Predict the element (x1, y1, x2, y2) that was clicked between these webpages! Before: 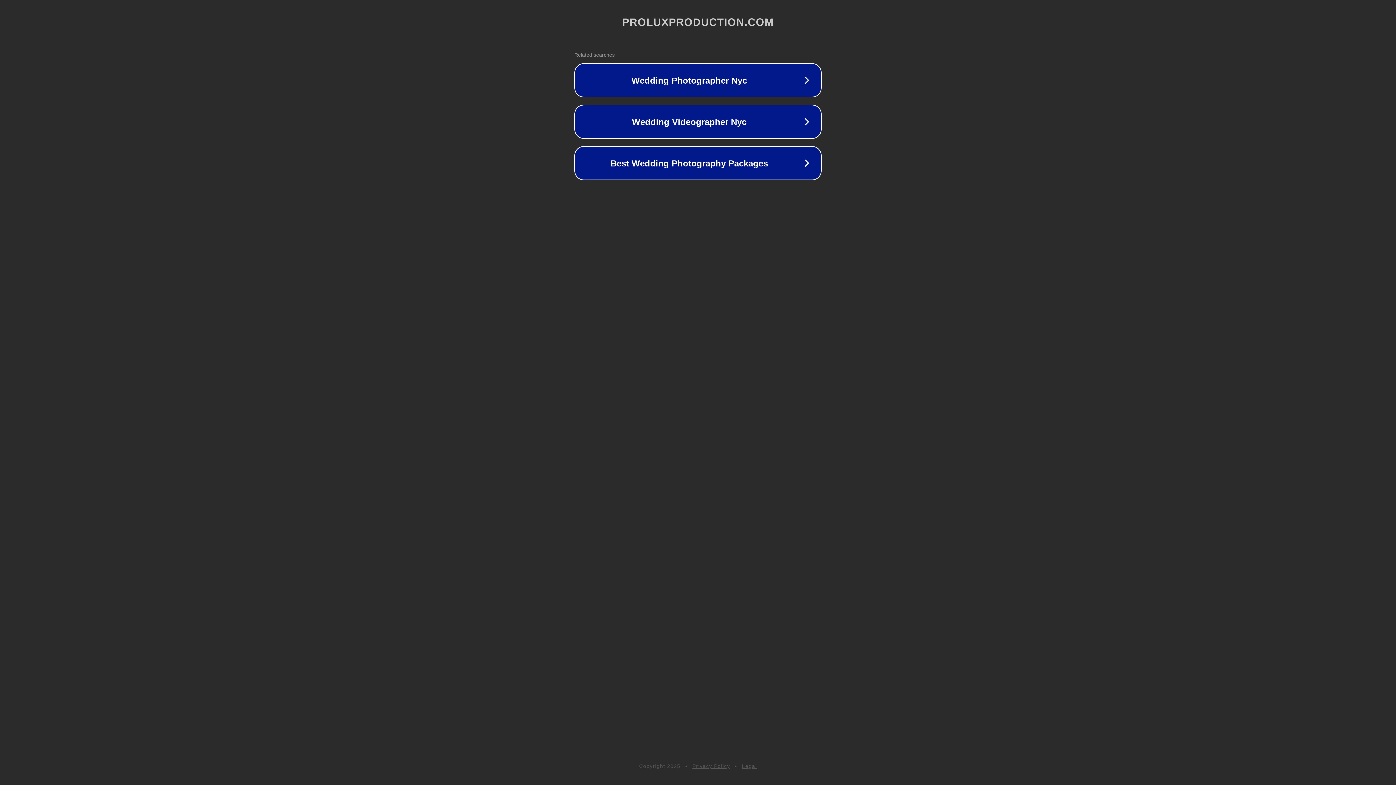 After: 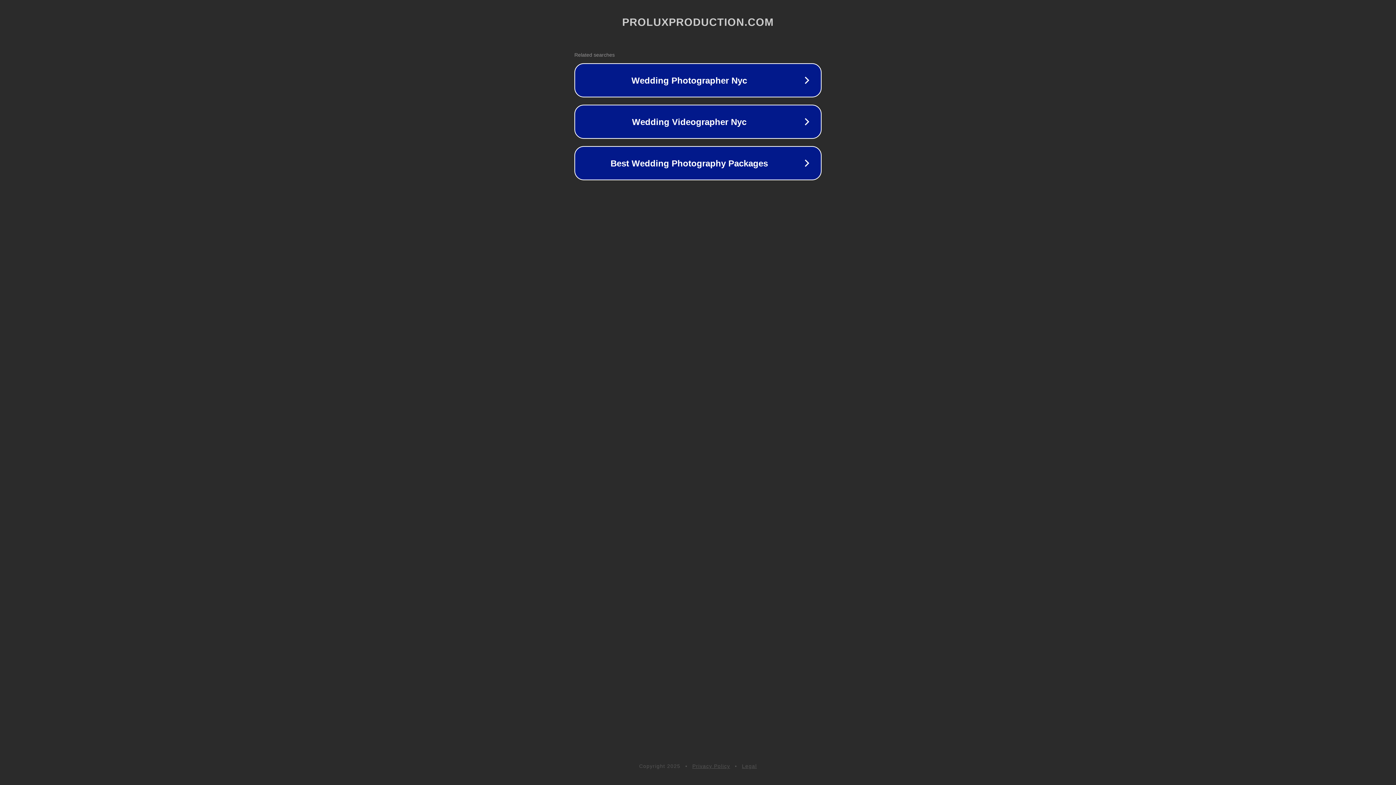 Action: label: Privacy Policy bbox: (692, 763, 730, 769)